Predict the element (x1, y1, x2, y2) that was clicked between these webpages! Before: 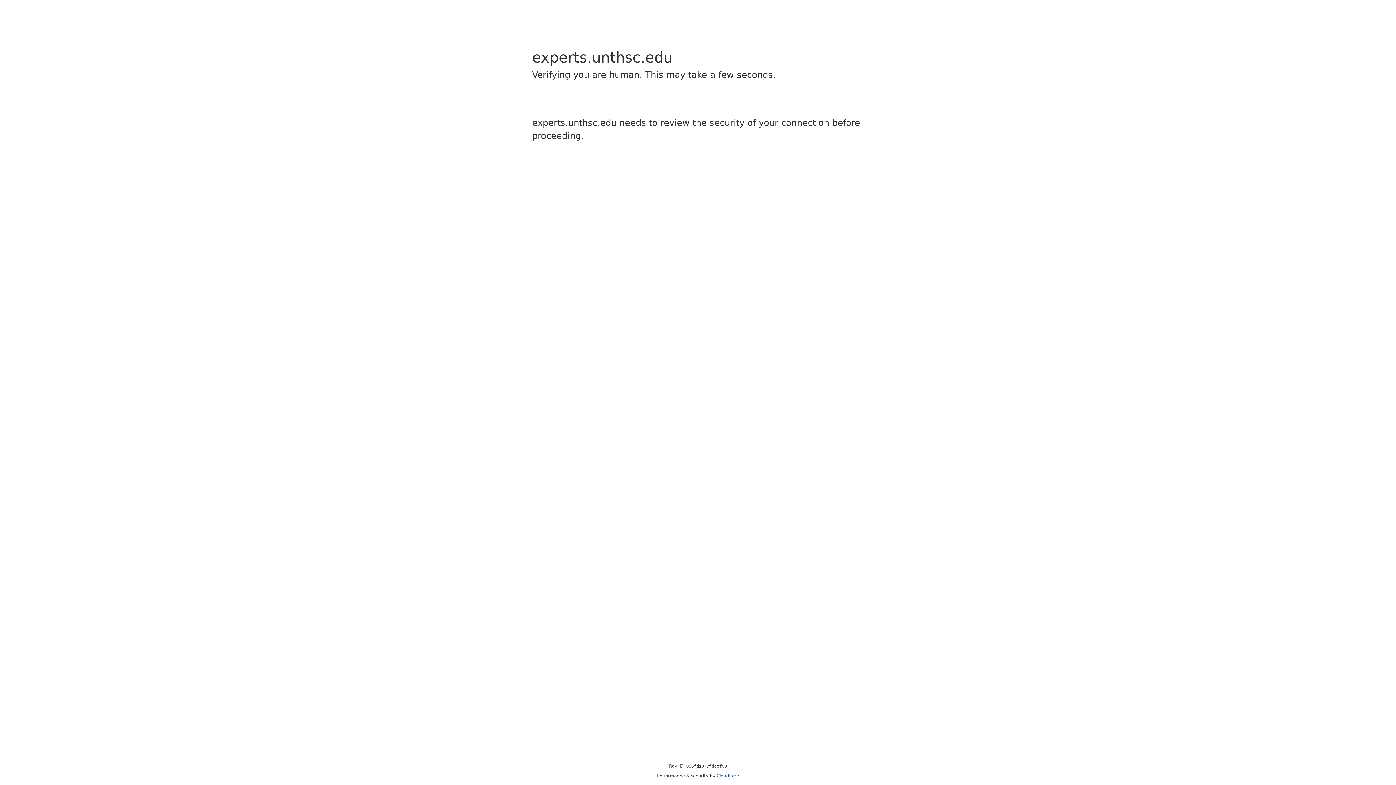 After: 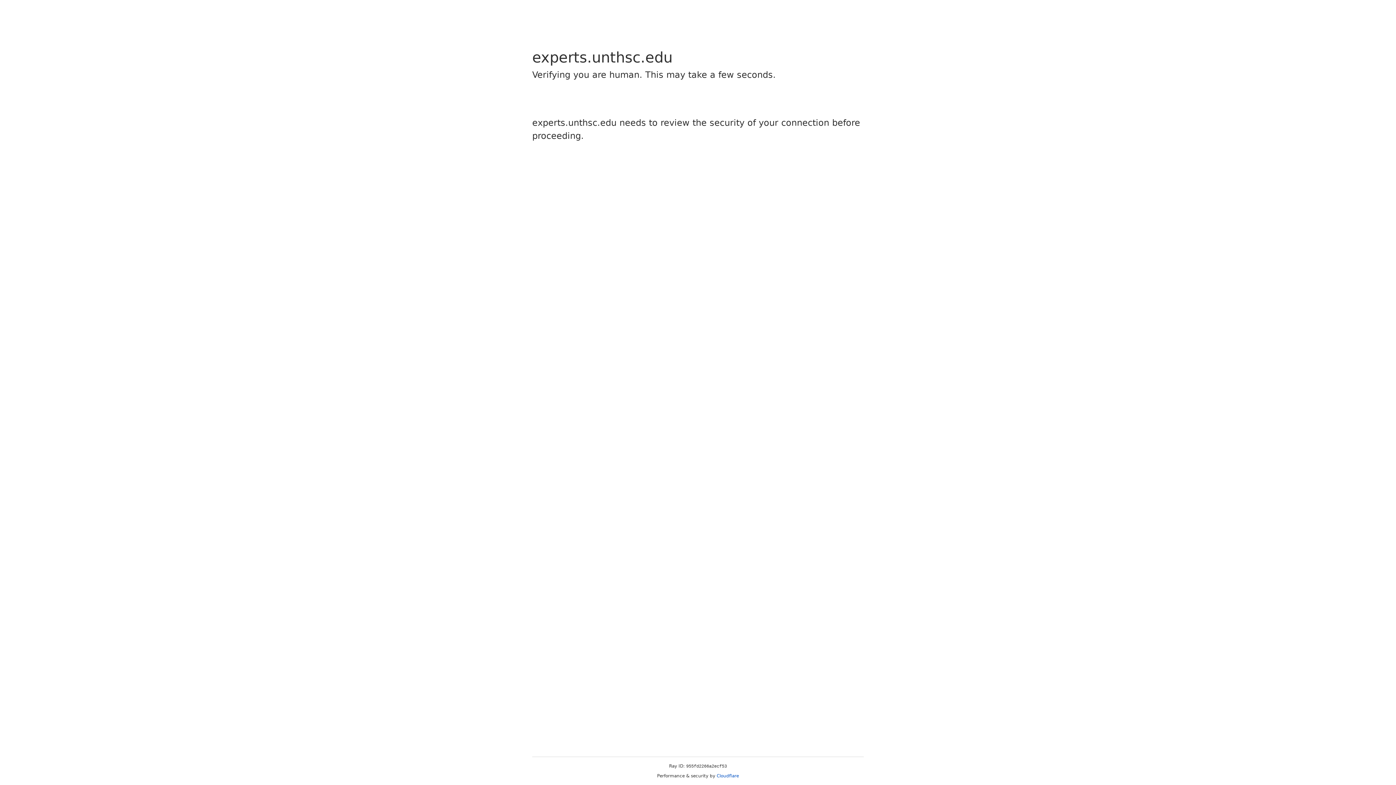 Action: bbox: (716, 773, 739, 778) label: Cloudflare